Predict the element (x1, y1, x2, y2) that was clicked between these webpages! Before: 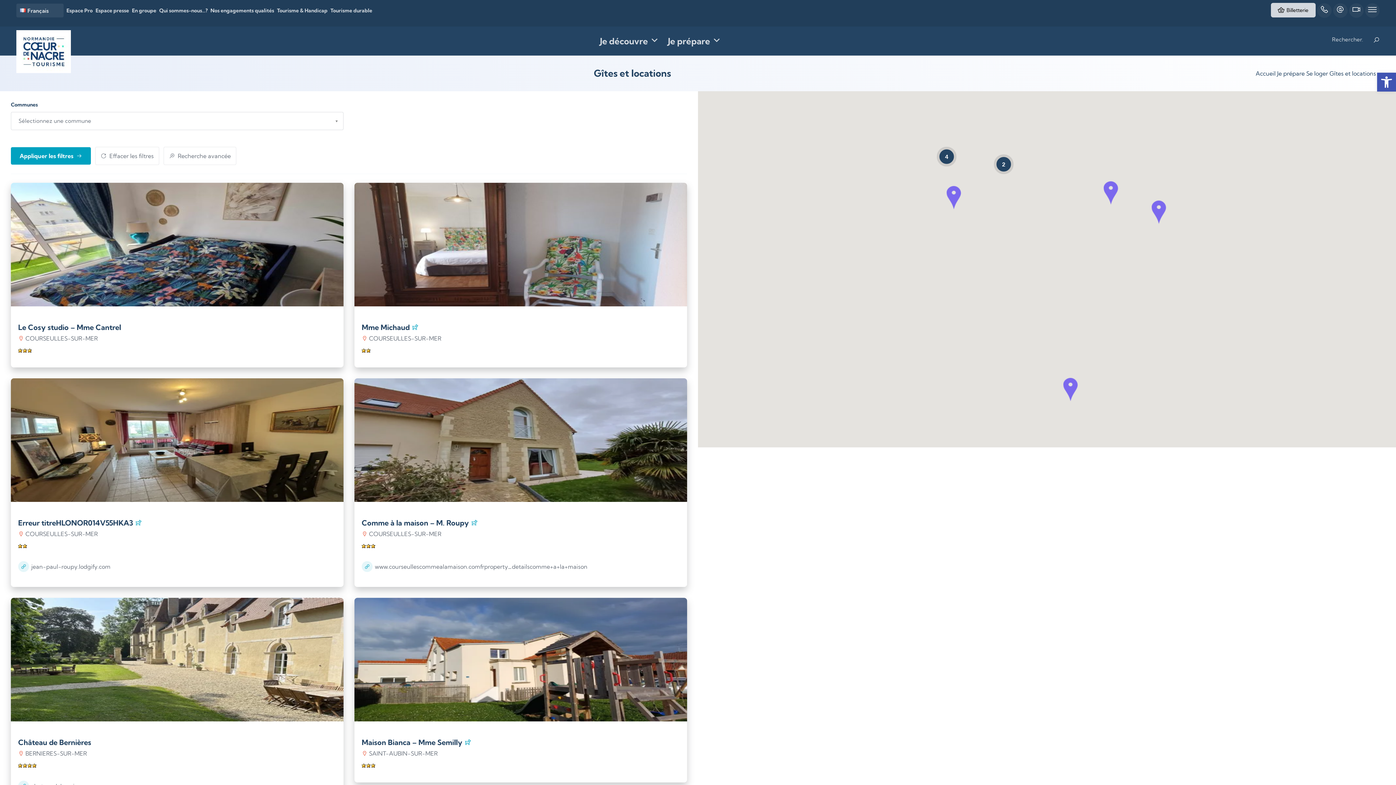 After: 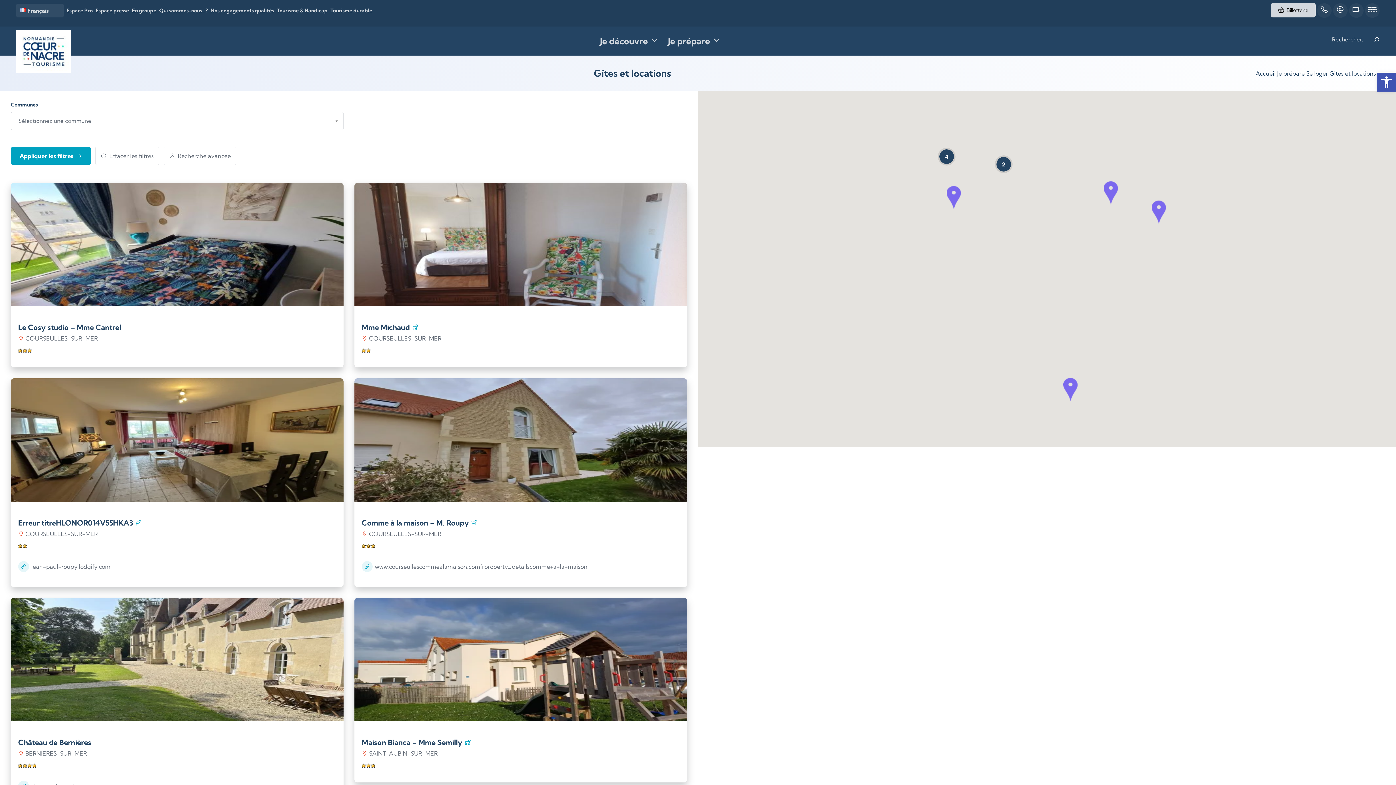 Action: label: COURSEULLES-SUR-MER bbox: (361, 530, 441, 537)